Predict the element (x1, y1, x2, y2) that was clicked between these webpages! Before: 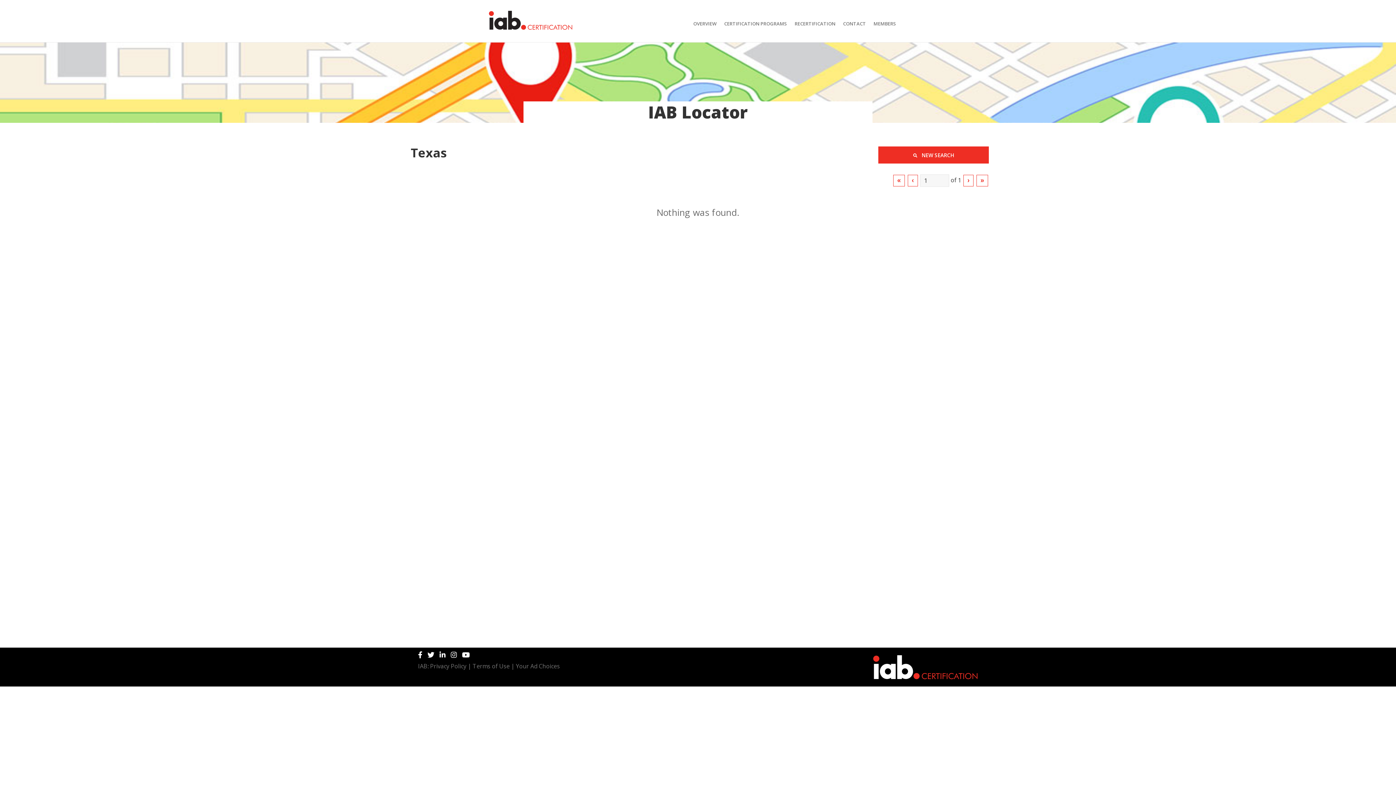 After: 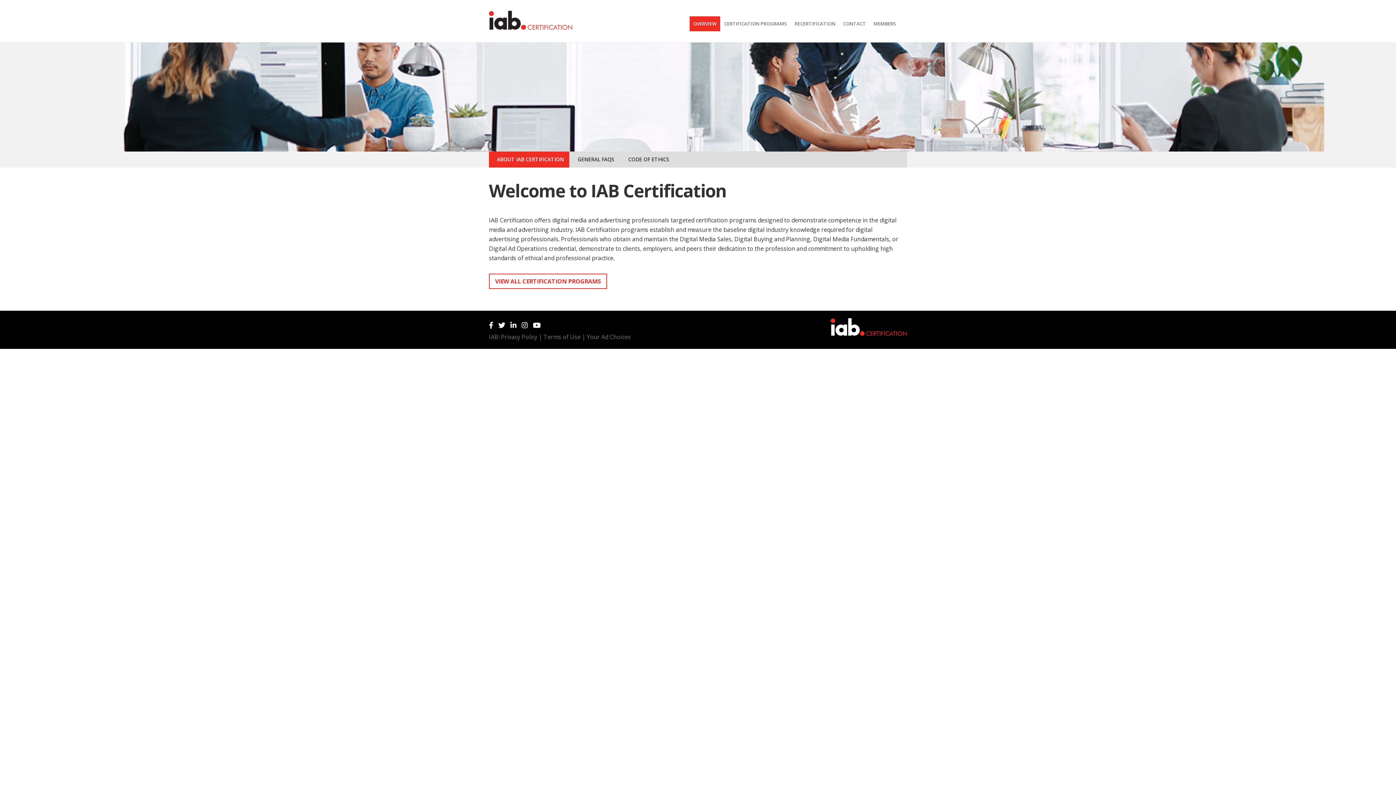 Action: bbox: (489, 15, 572, 23)